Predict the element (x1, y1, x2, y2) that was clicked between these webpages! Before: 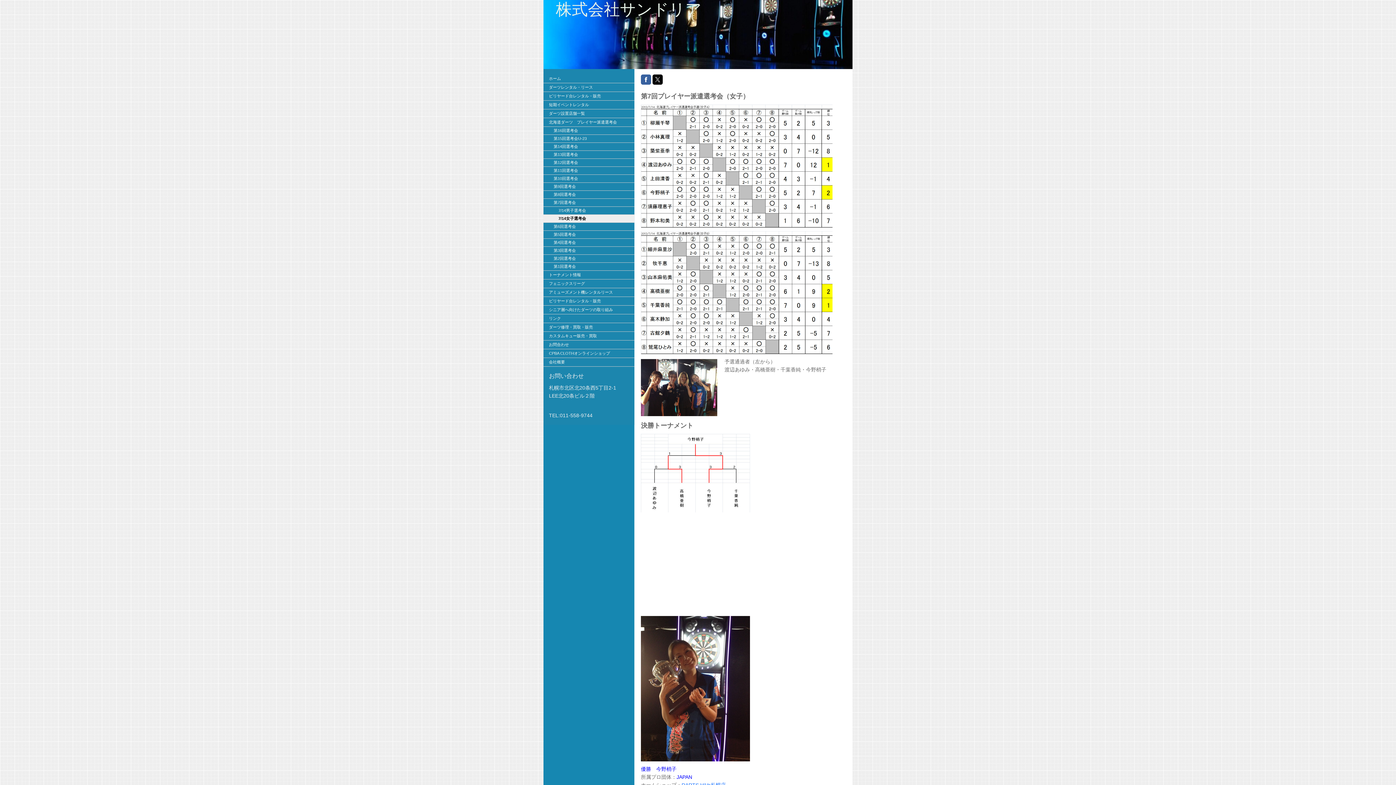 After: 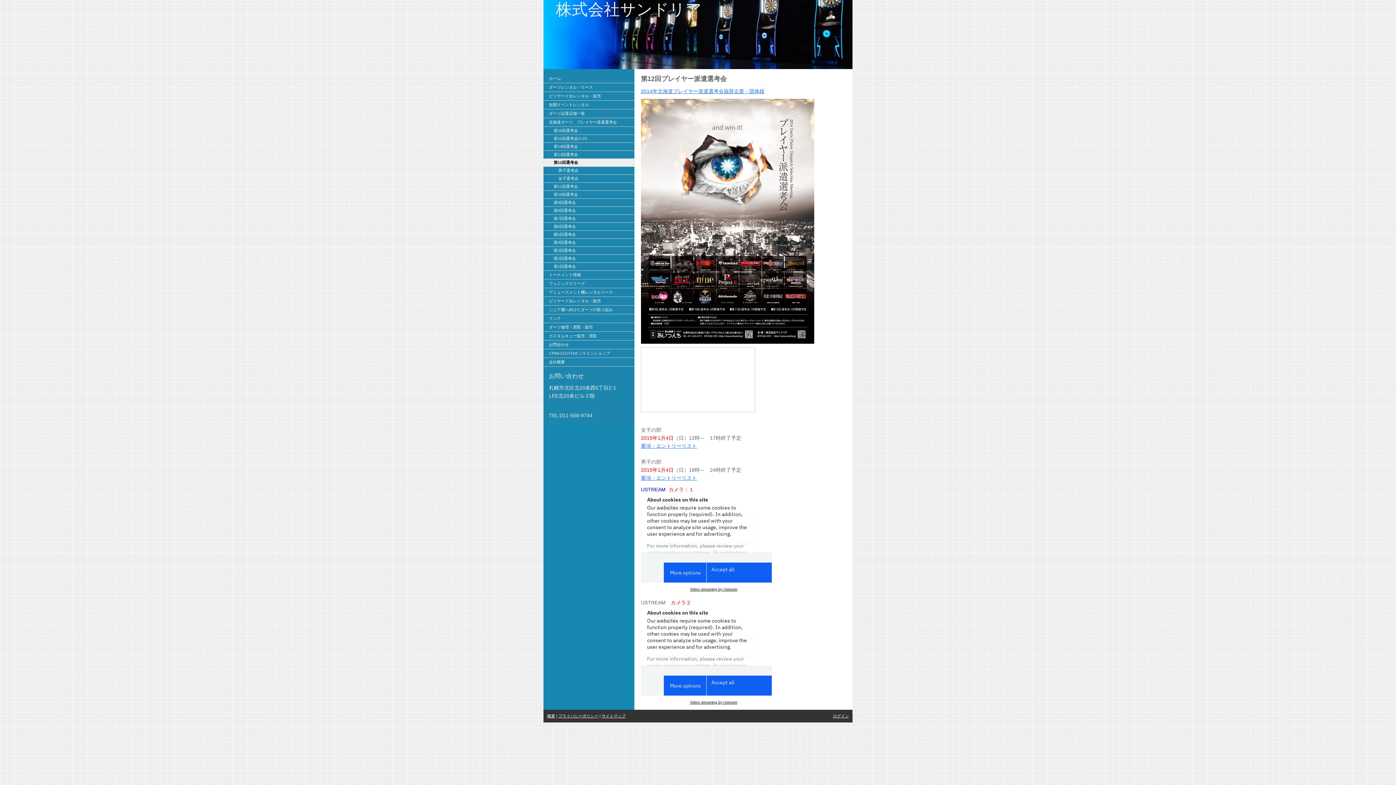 Action: label: 第12回選考会 bbox: (543, 158, 634, 166)